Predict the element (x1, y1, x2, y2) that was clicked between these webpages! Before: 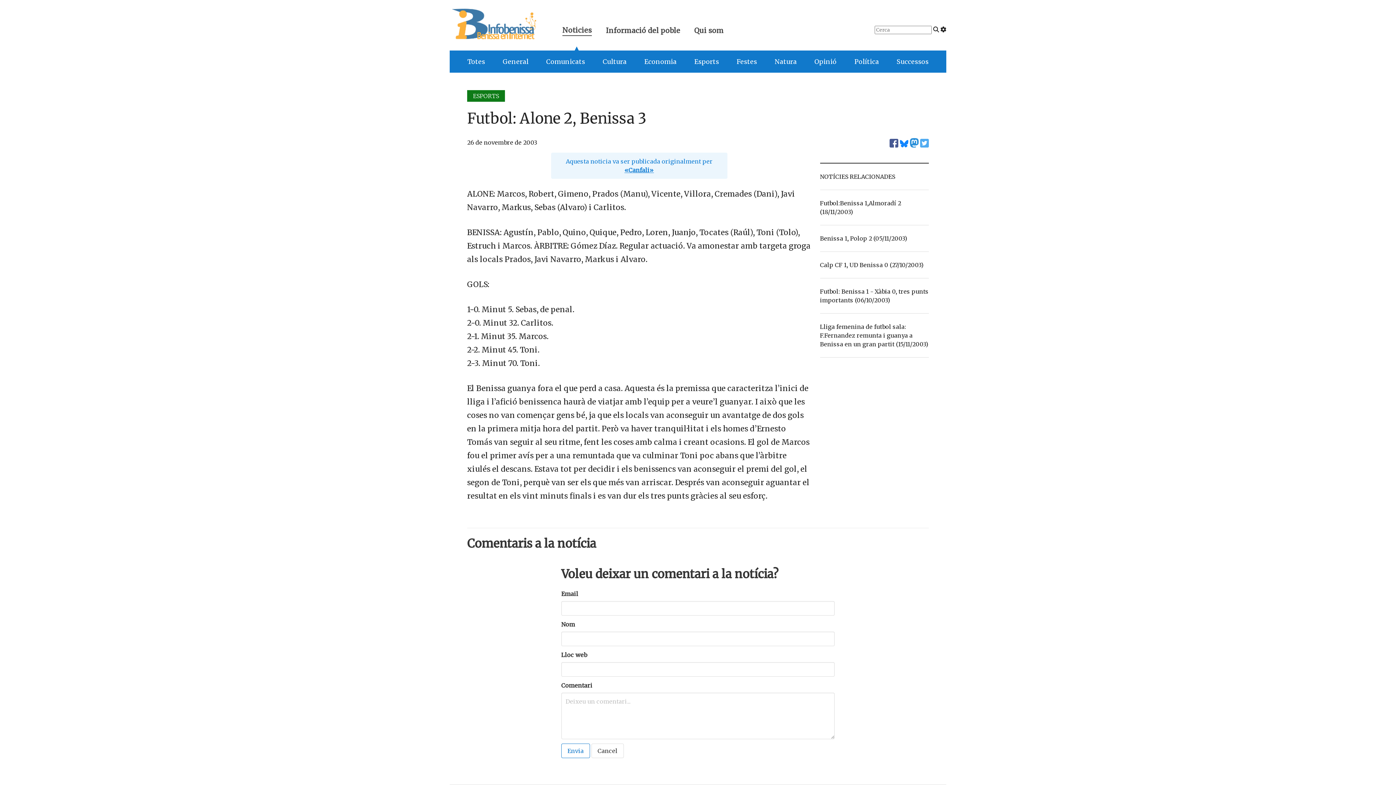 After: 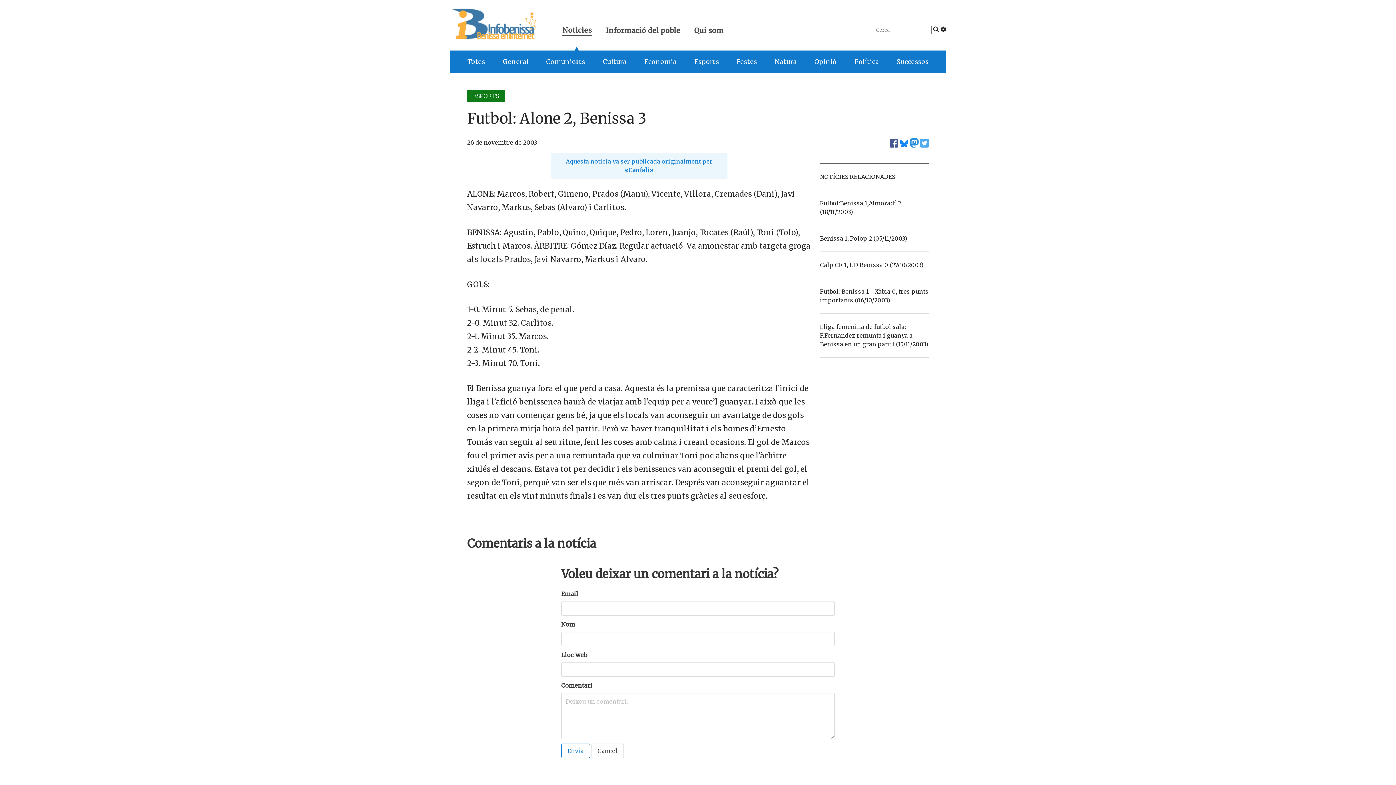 Action: bbox: (910, 141, 920, 149) label:  